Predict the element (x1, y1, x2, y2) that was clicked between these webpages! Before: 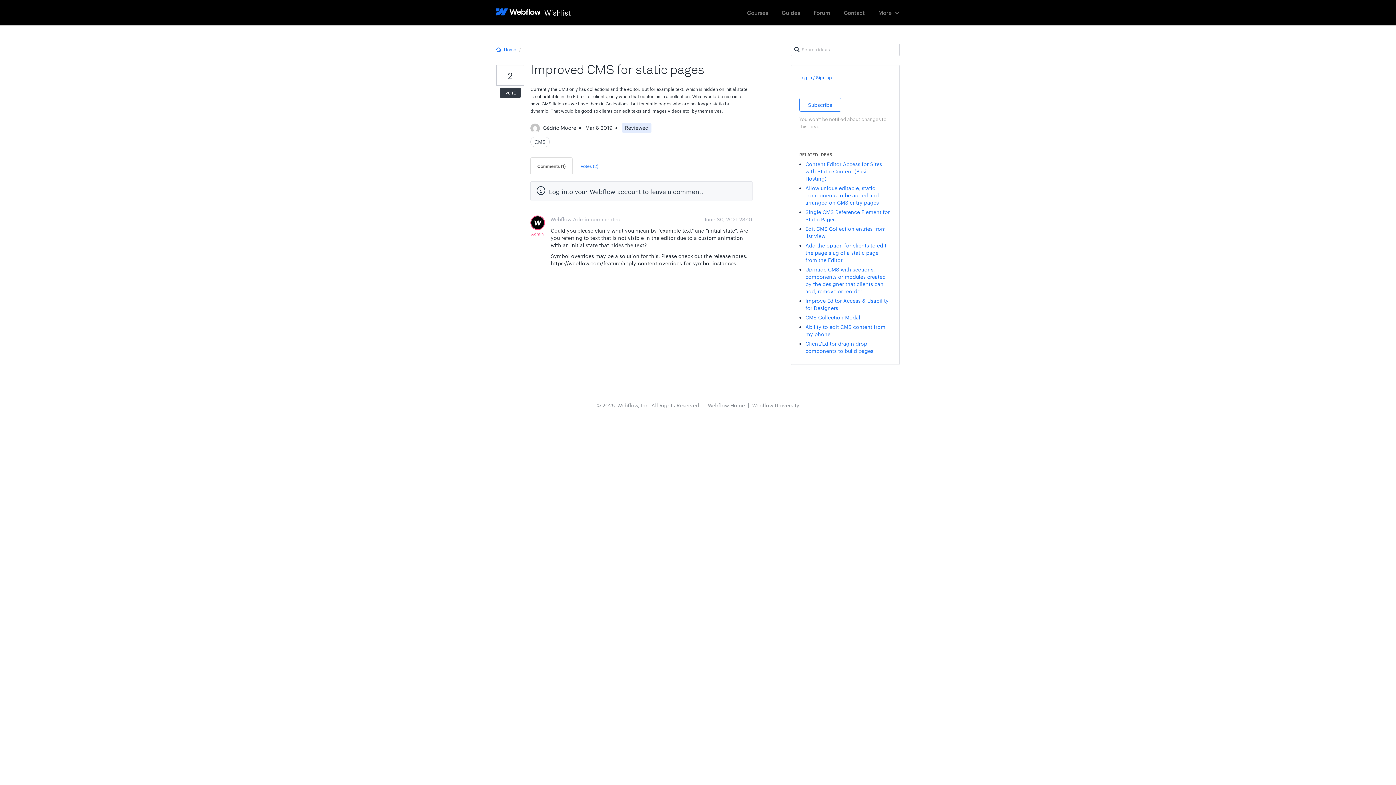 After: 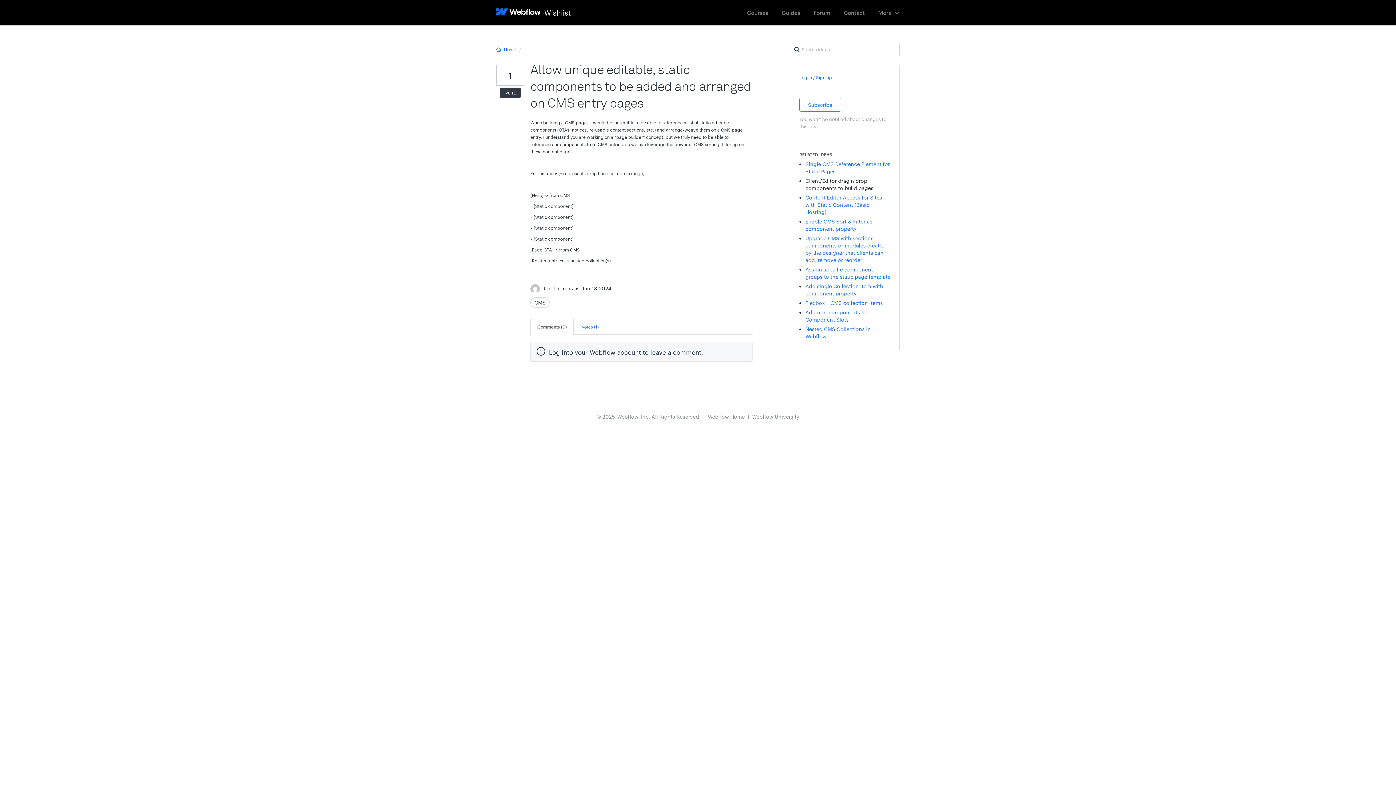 Action: label: Allow unique editable, static components to be added and arranged on CMS entry pages bbox: (805, 184, 879, 206)